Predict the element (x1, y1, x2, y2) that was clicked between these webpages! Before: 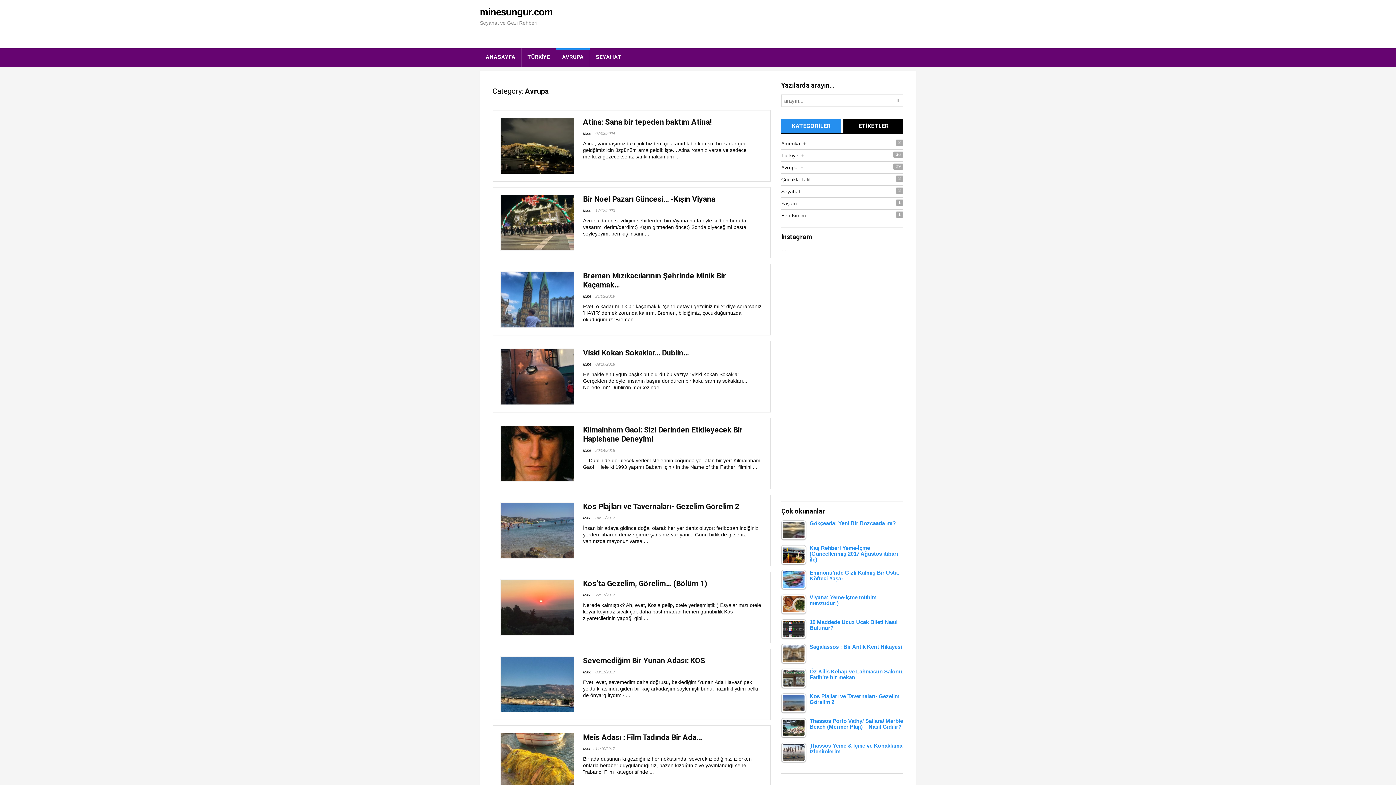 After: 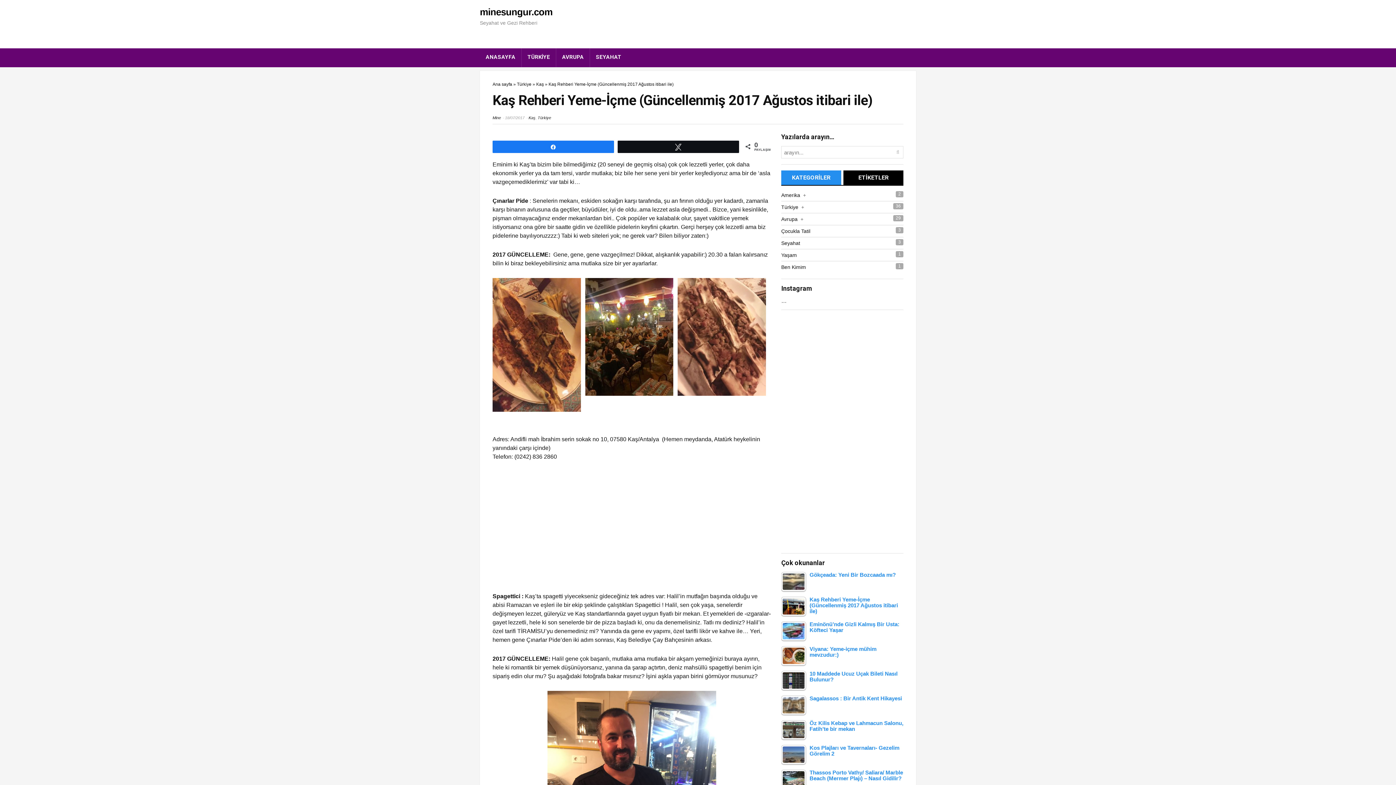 Action: label: Kaş Rehberi Yeme-İçme (Güncellenmiş 2017 Ağustos itibari ile) bbox: (781, 545, 903, 564)